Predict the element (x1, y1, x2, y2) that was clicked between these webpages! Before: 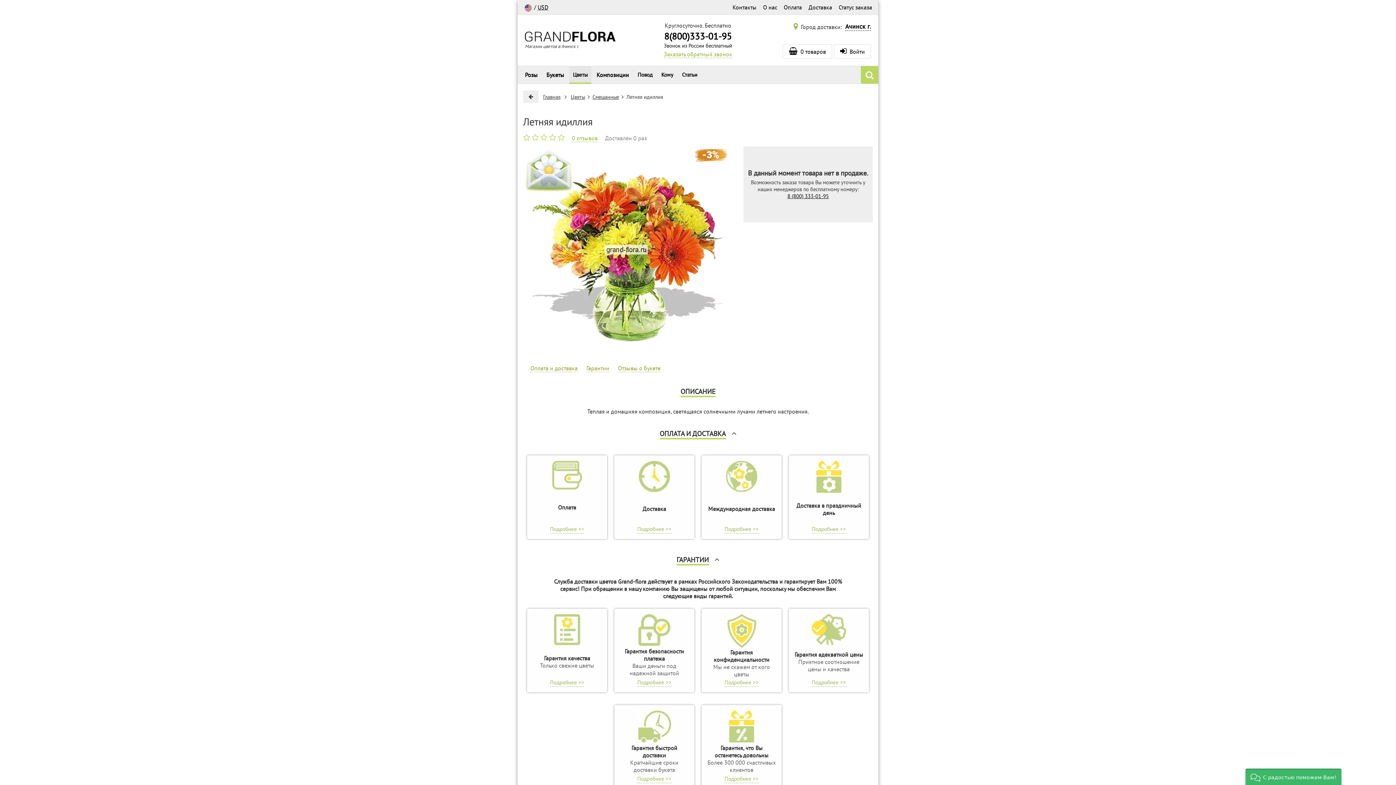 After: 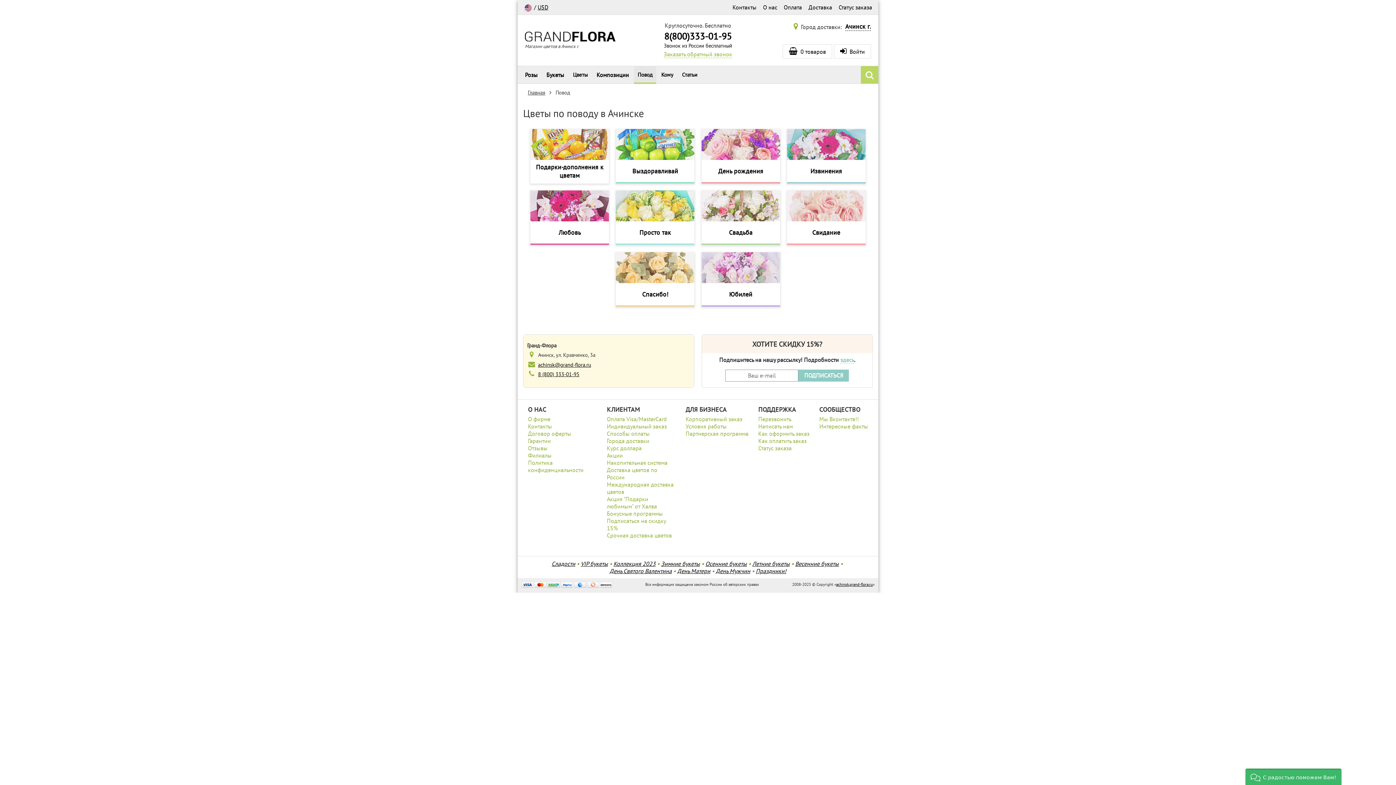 Action: label: Повод bbox: (634, 65, 656, 84)